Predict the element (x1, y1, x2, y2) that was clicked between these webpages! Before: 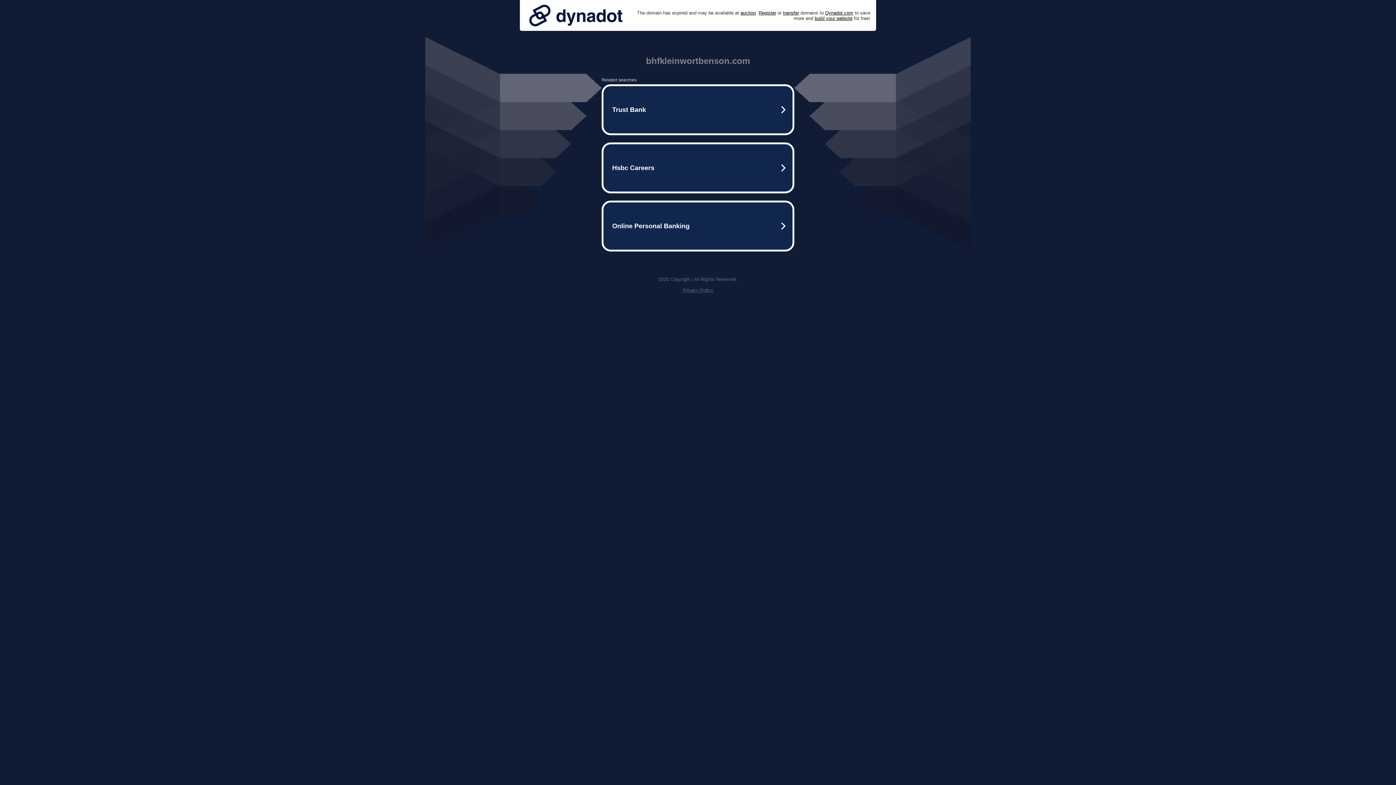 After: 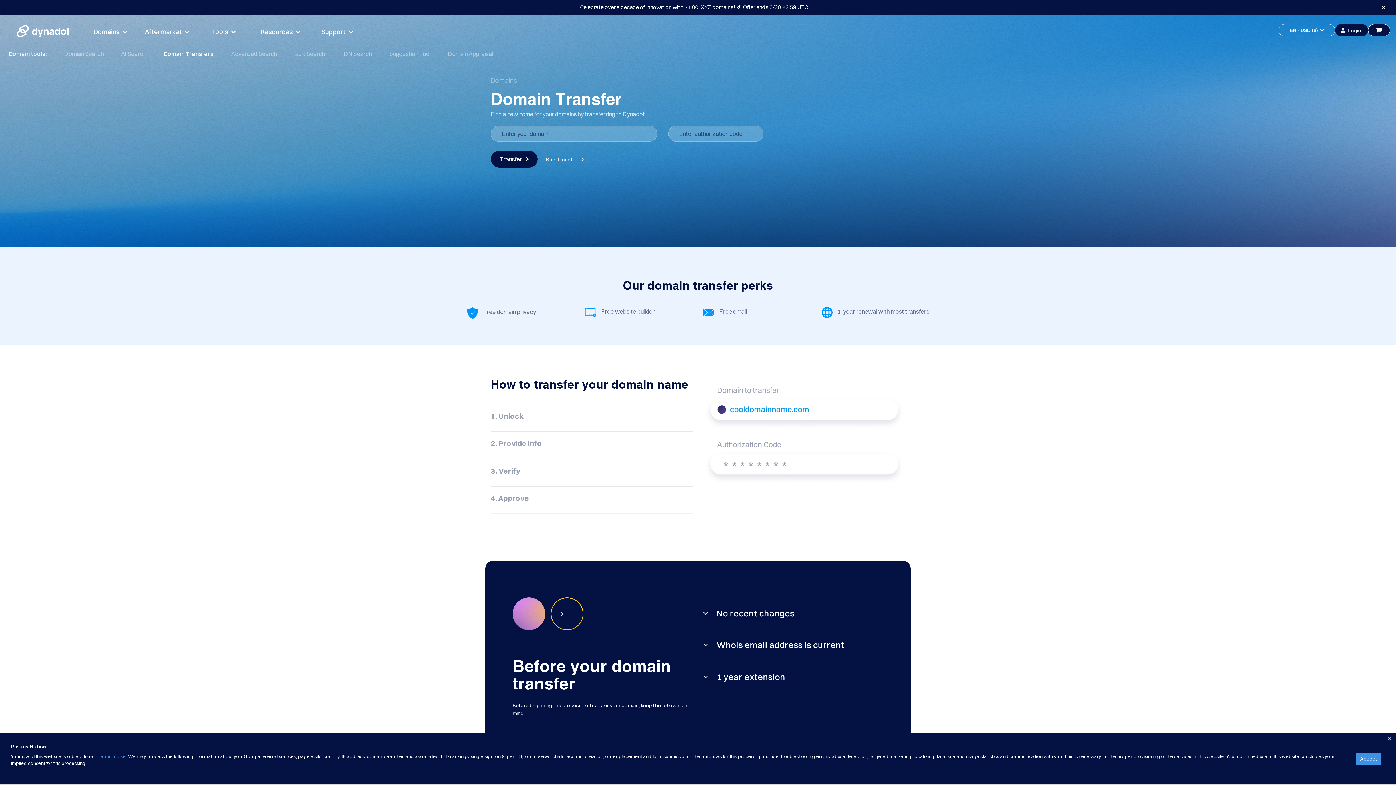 Action: label: transfer bbox: (783, 10, 799, 15)